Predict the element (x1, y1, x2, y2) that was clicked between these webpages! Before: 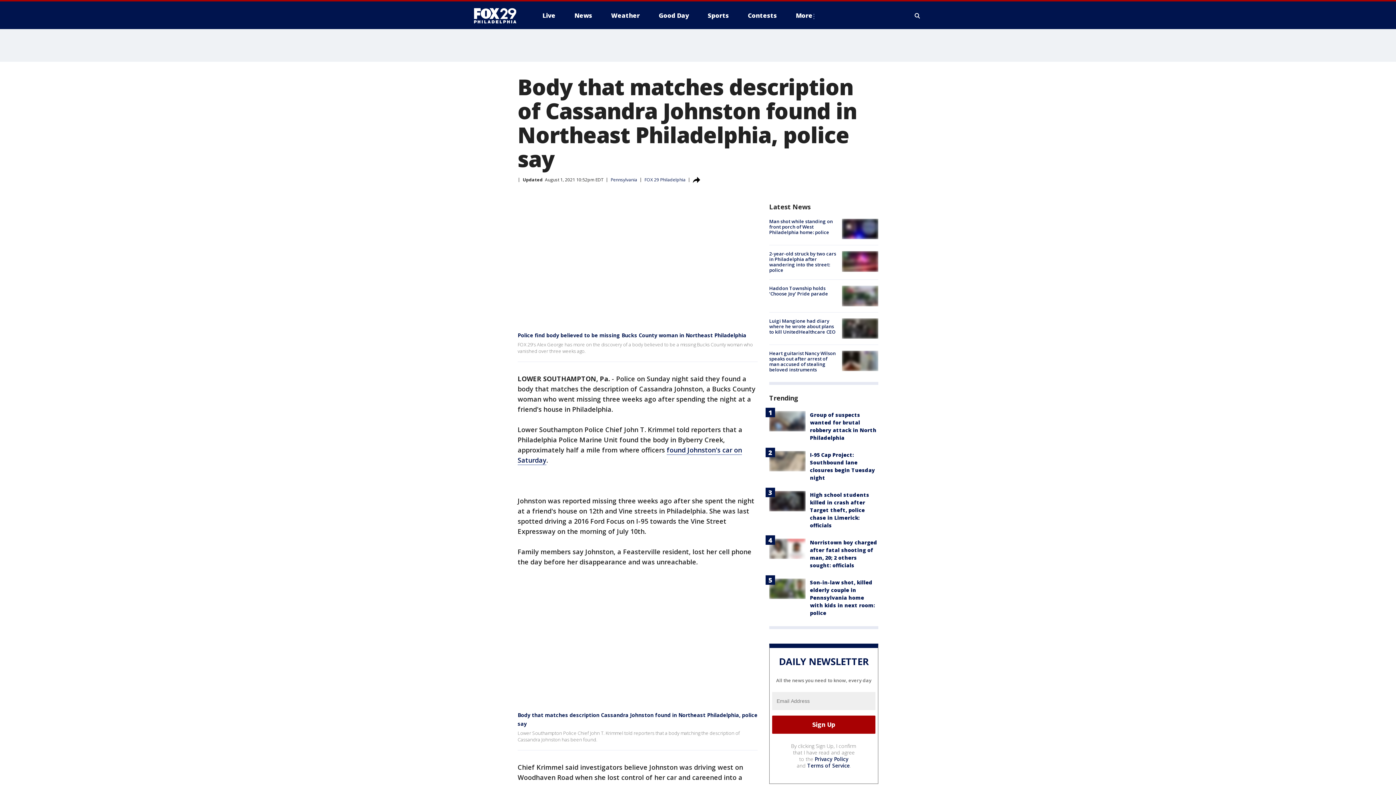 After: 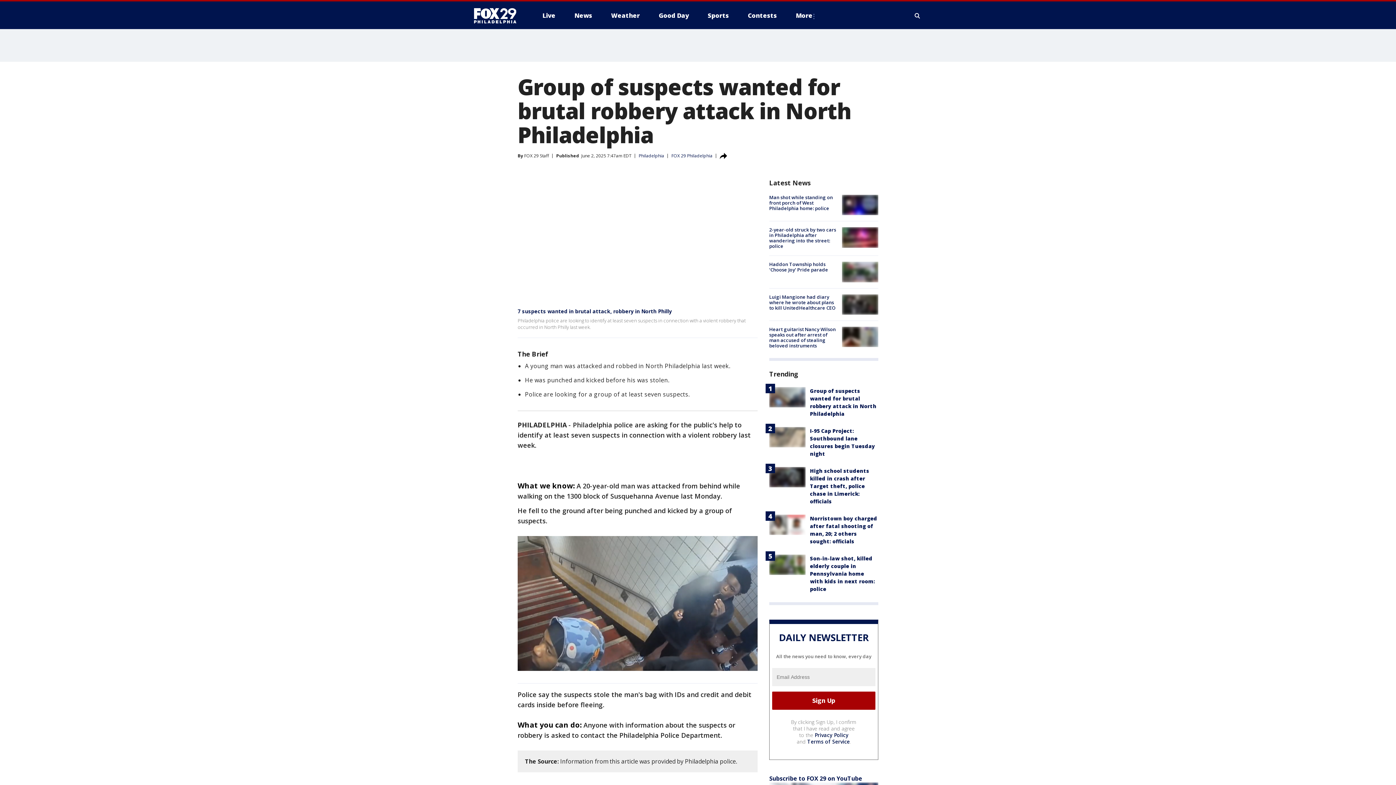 Action: bbox: (769, 411, 805, 431)